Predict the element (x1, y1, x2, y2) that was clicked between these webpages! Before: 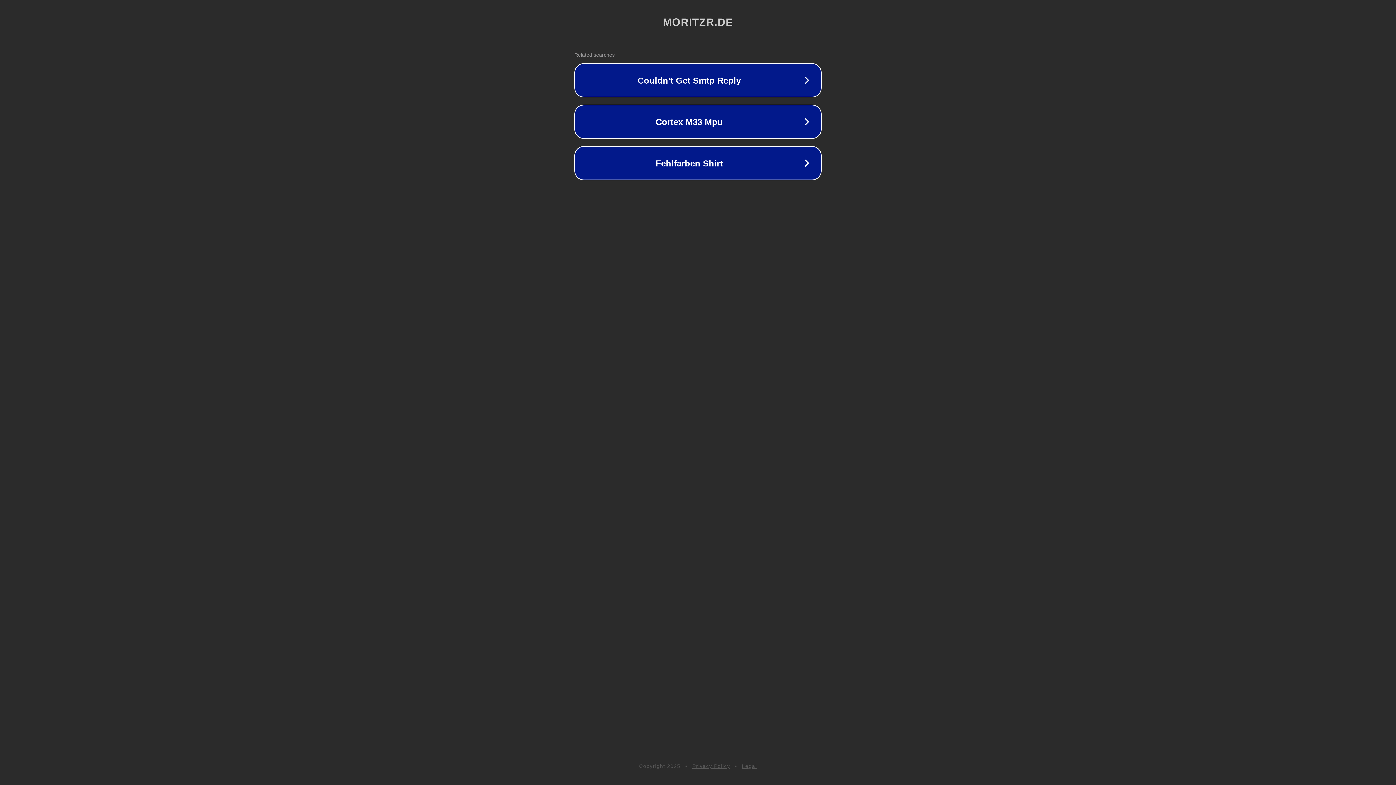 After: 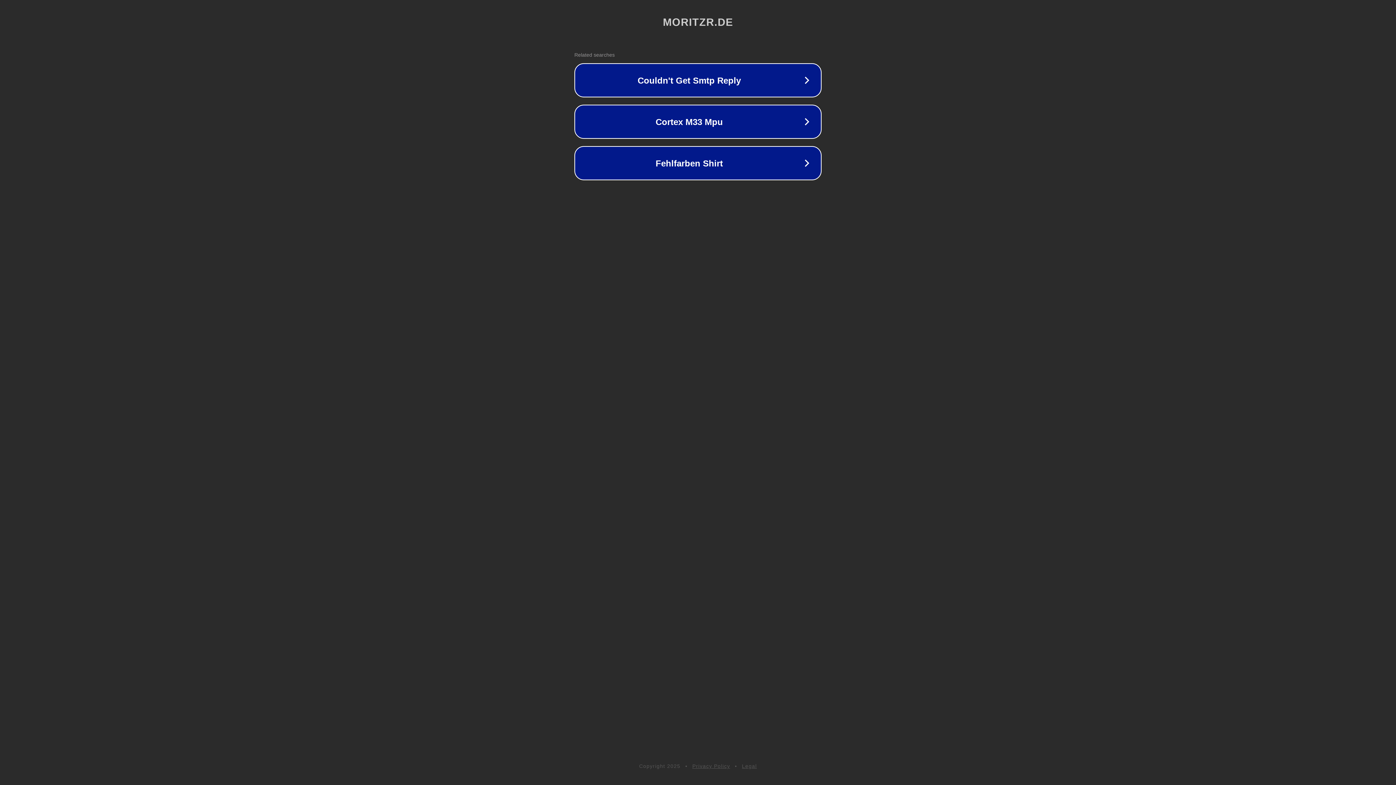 Action: label: Legal bbox: (742, 763, 757, 769)